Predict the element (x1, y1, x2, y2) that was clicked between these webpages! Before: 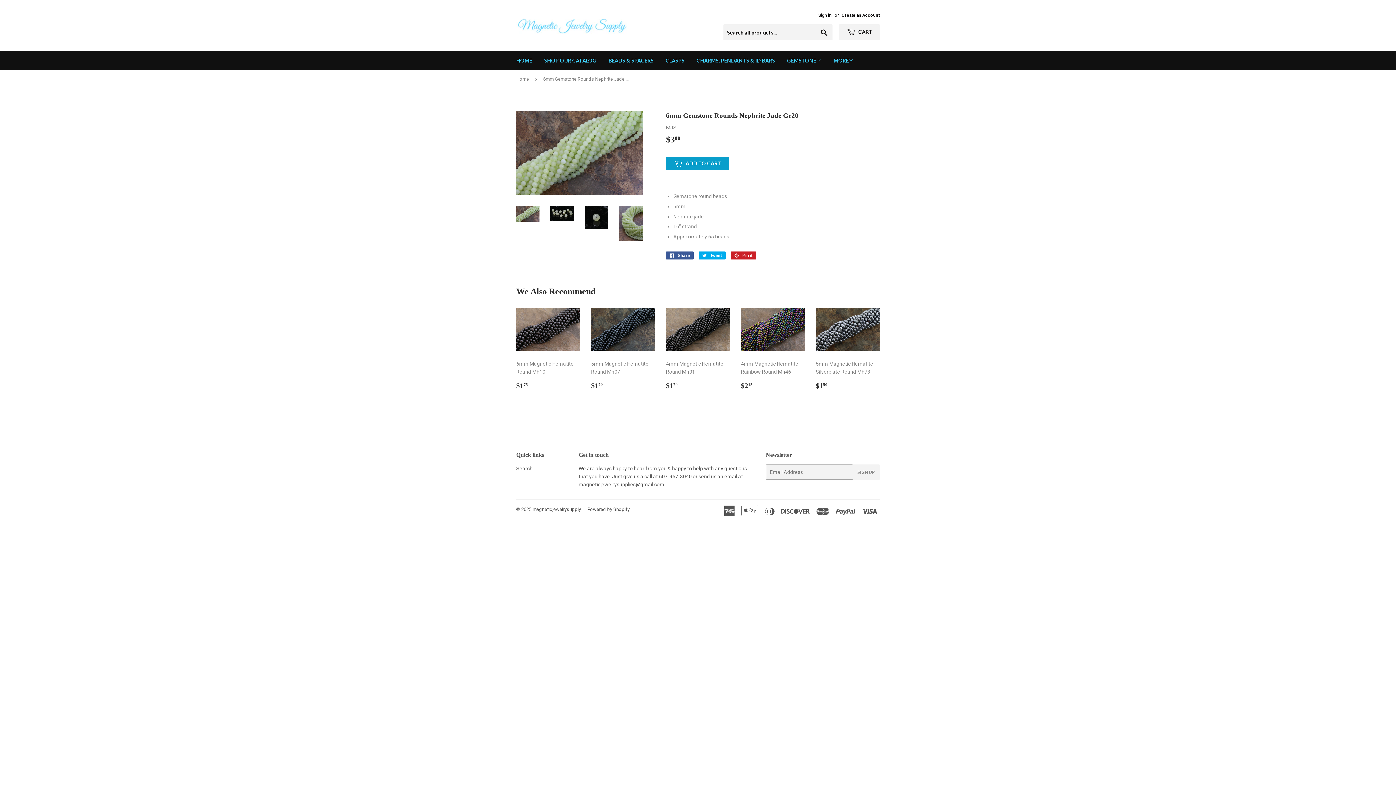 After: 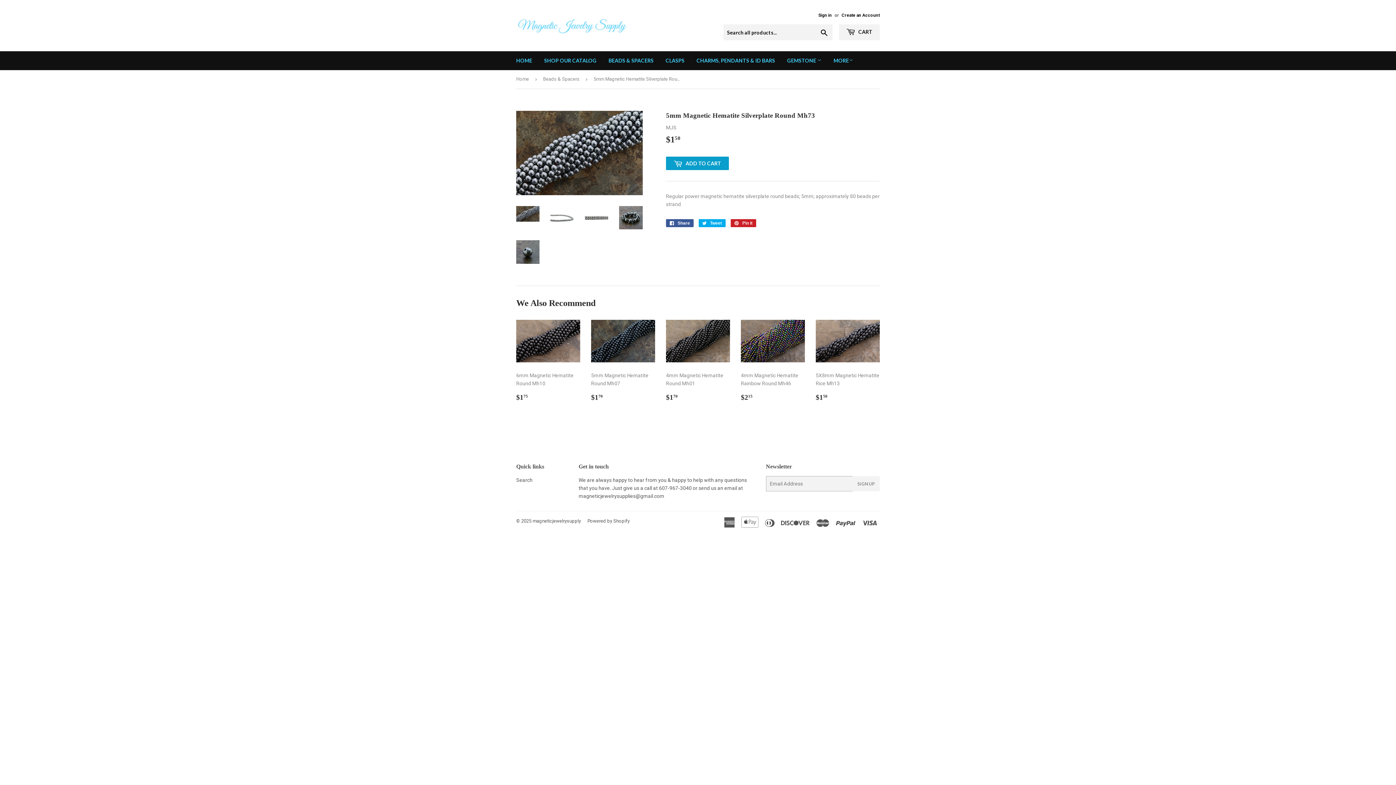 Action: label: 5mm Magnetic Hematite Silverplate Round Mh73

Regular price
$150
$1.50 bbox: (816, 308, 880, 396)